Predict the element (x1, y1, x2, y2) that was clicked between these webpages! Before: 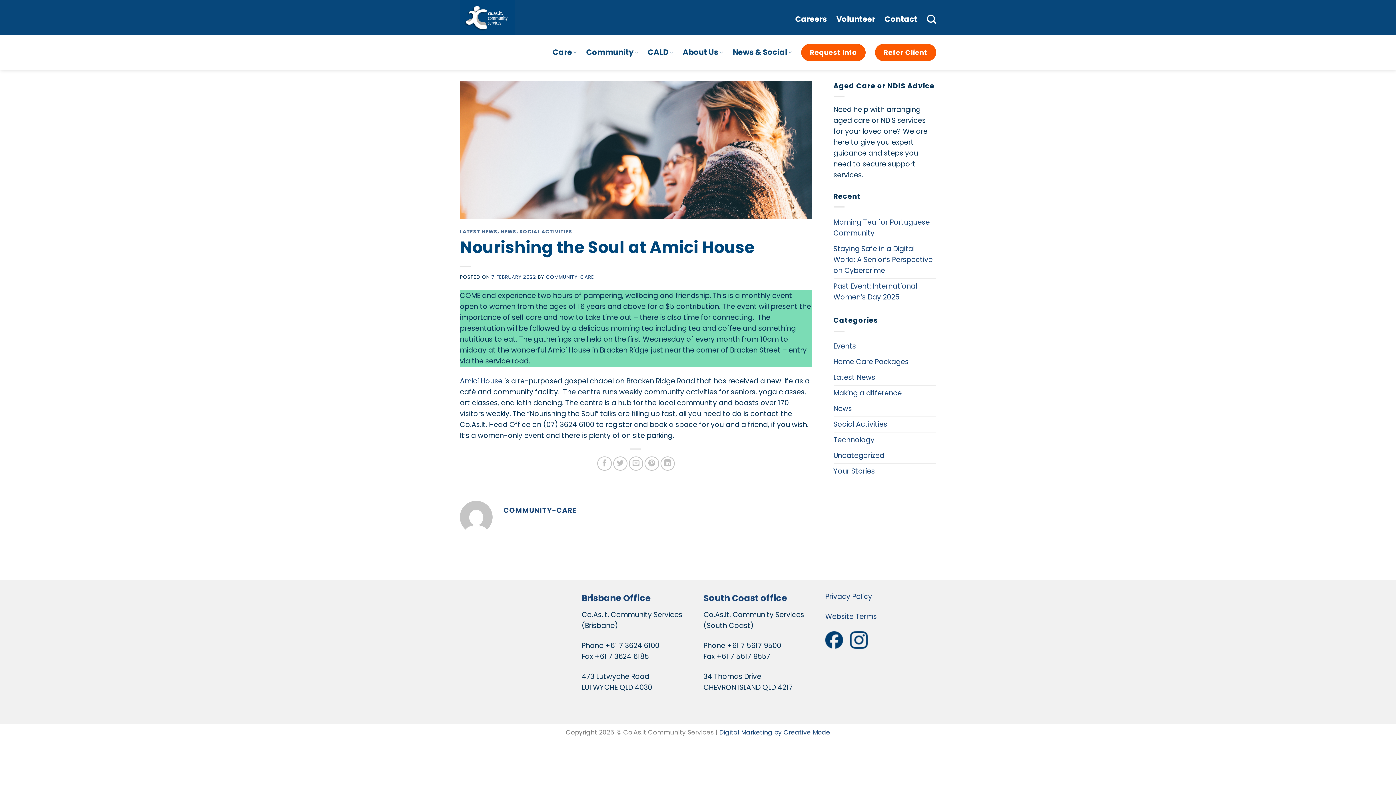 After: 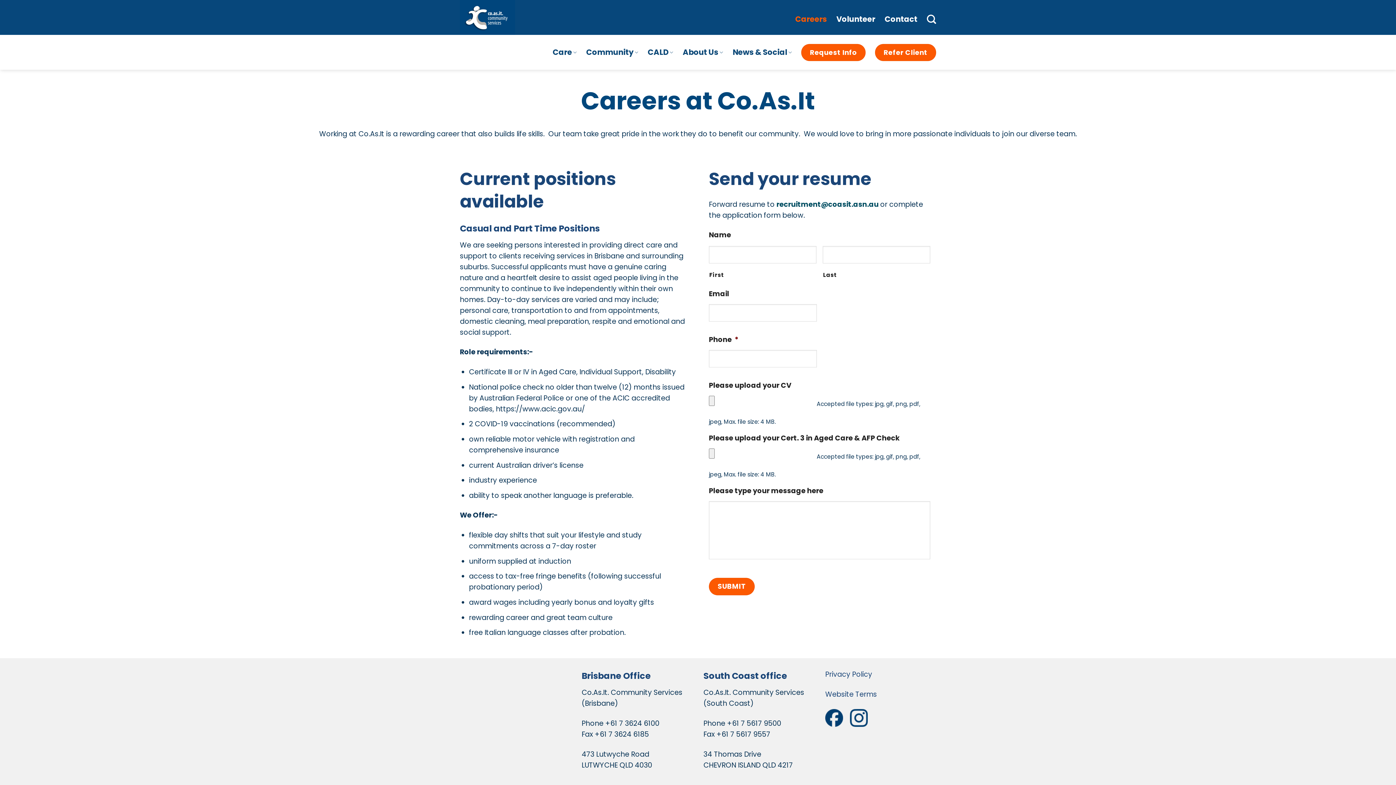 Action: bbox: (795, 0, 827, 38) label: Careers